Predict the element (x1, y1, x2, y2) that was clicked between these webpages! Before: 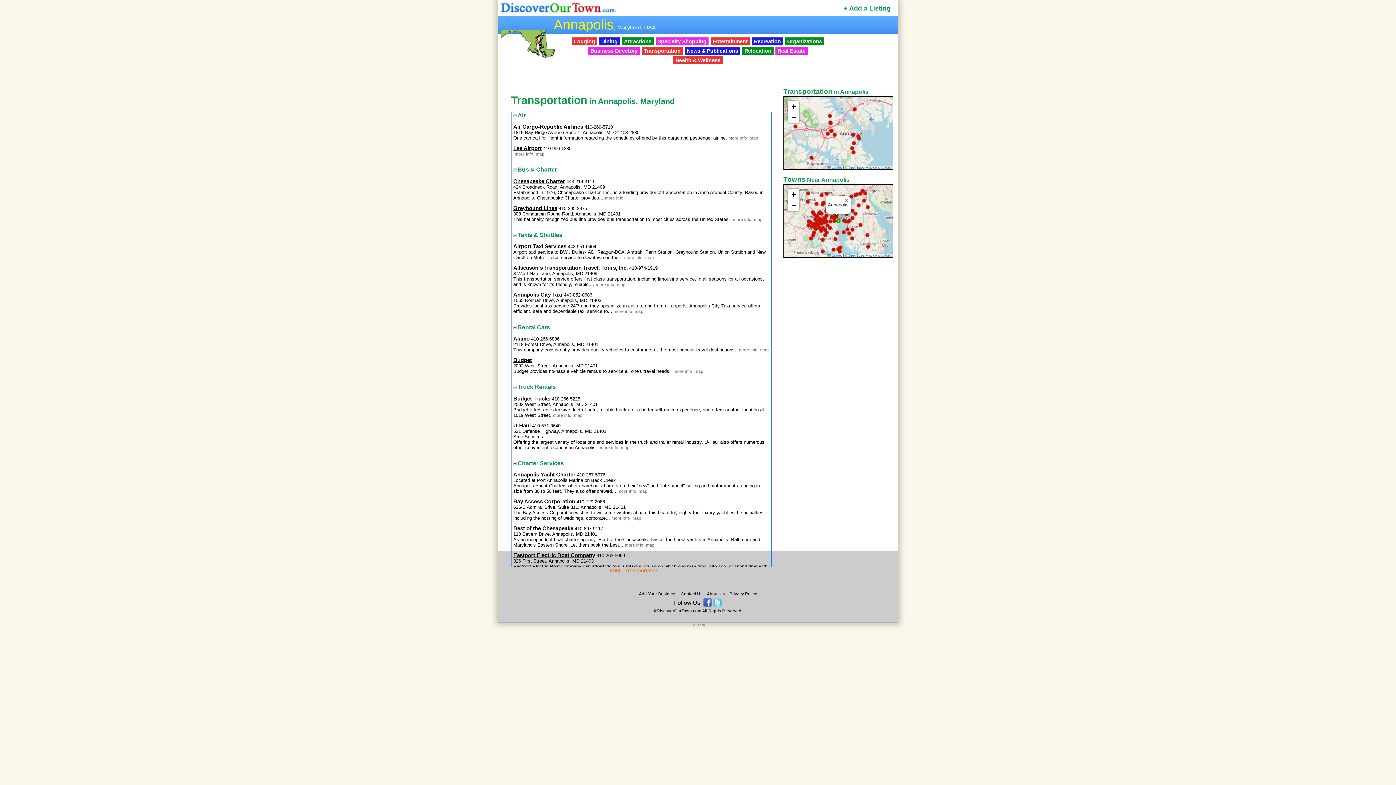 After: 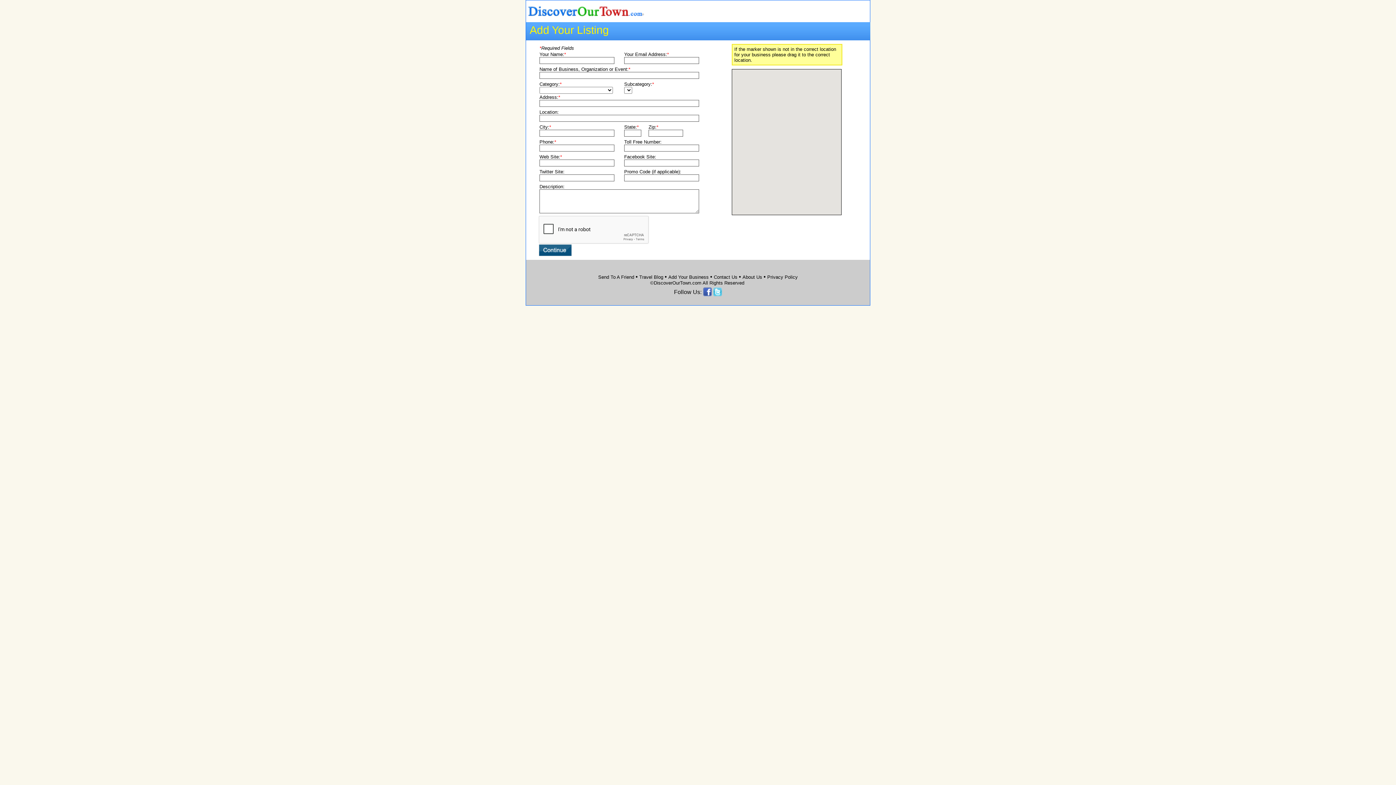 Action: label: + Add a Listing bbox: (844, 4, 890, 12)